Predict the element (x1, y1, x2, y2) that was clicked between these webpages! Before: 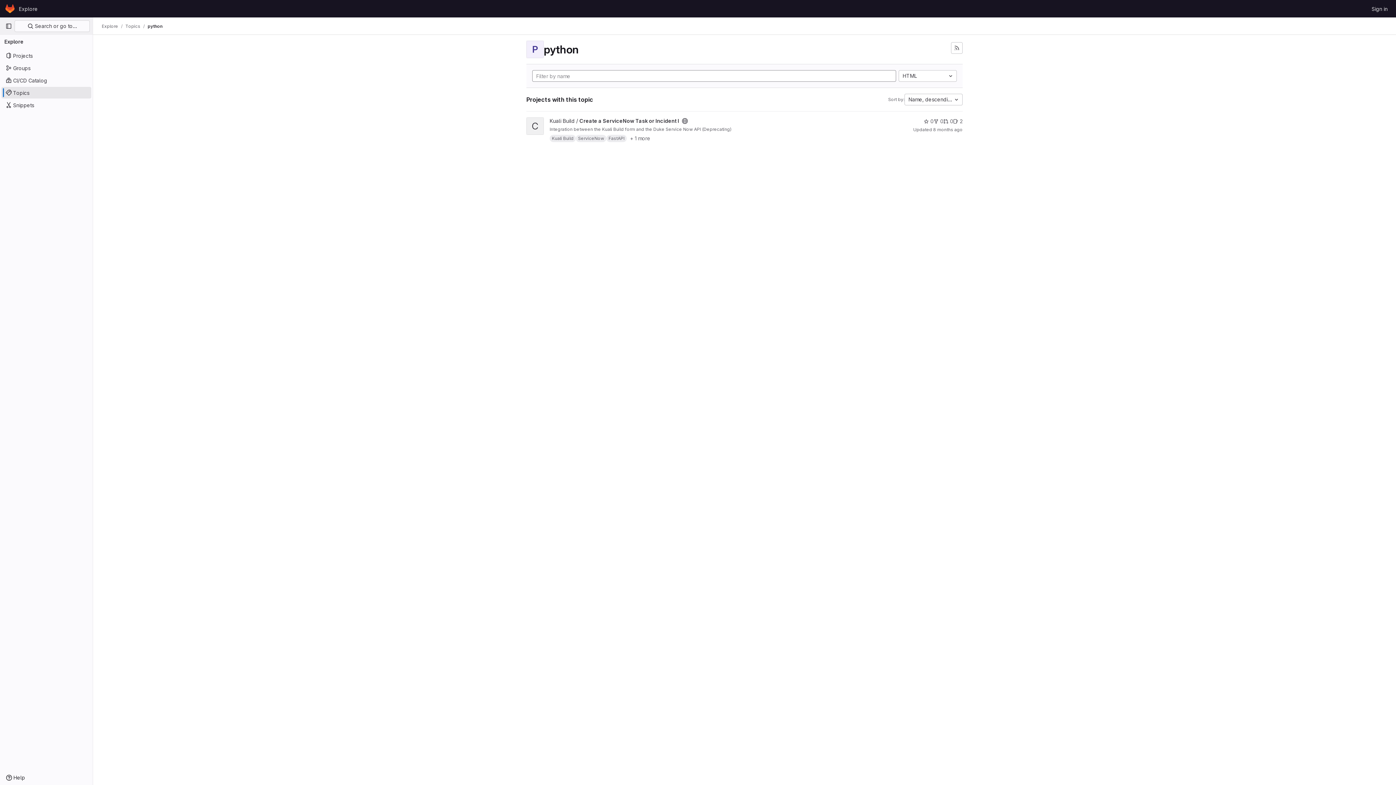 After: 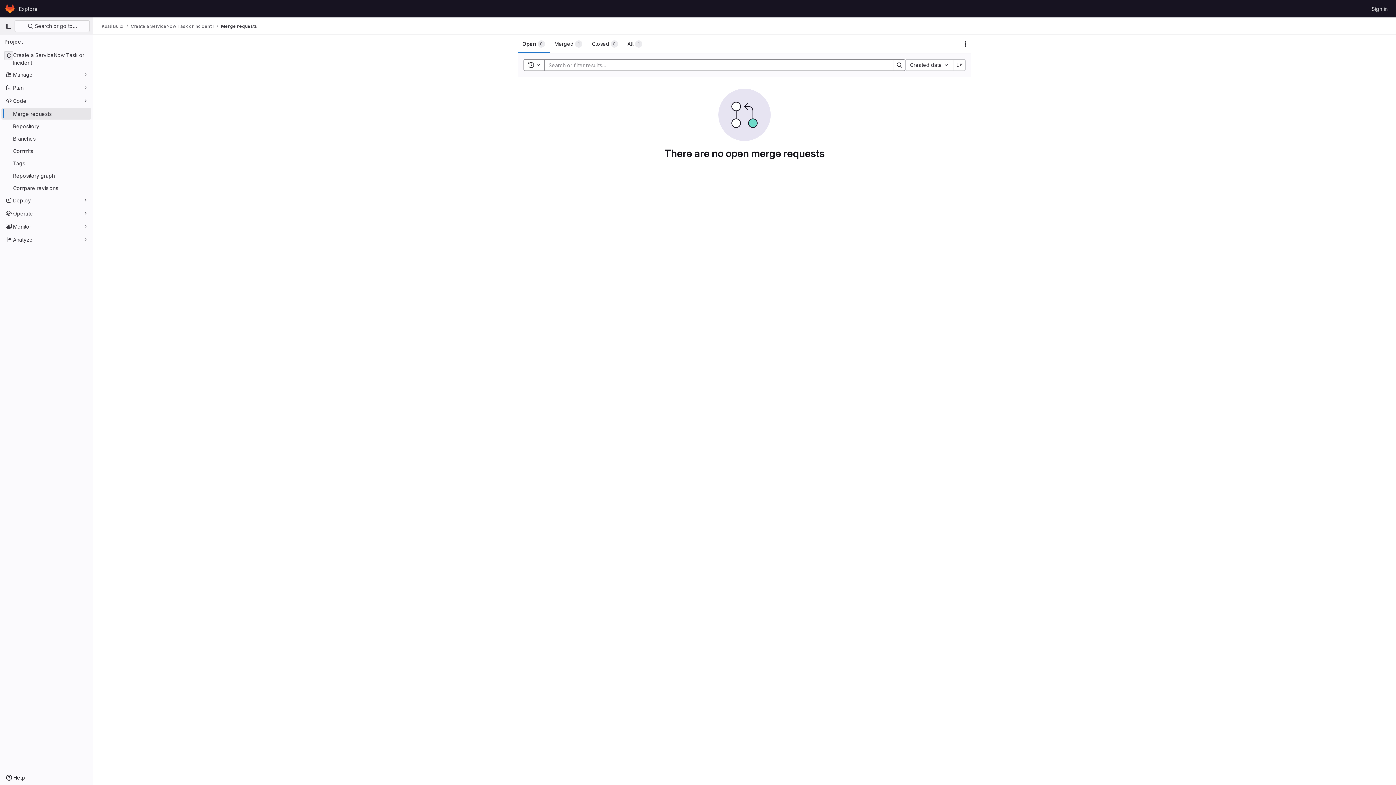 Action: bbox: (943, 117, 953, 125) label: Create a ServiceNow Task or Incident I has 0 open merge requests